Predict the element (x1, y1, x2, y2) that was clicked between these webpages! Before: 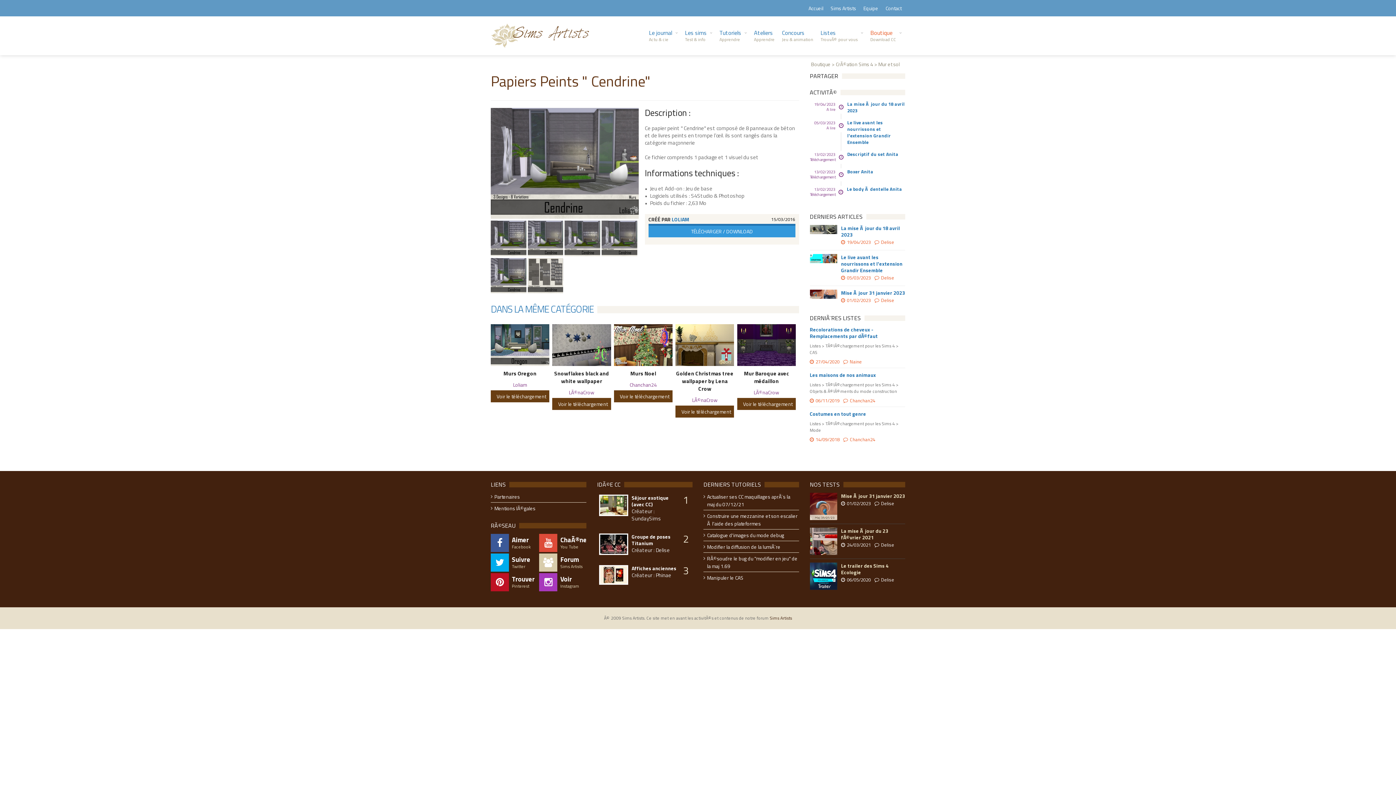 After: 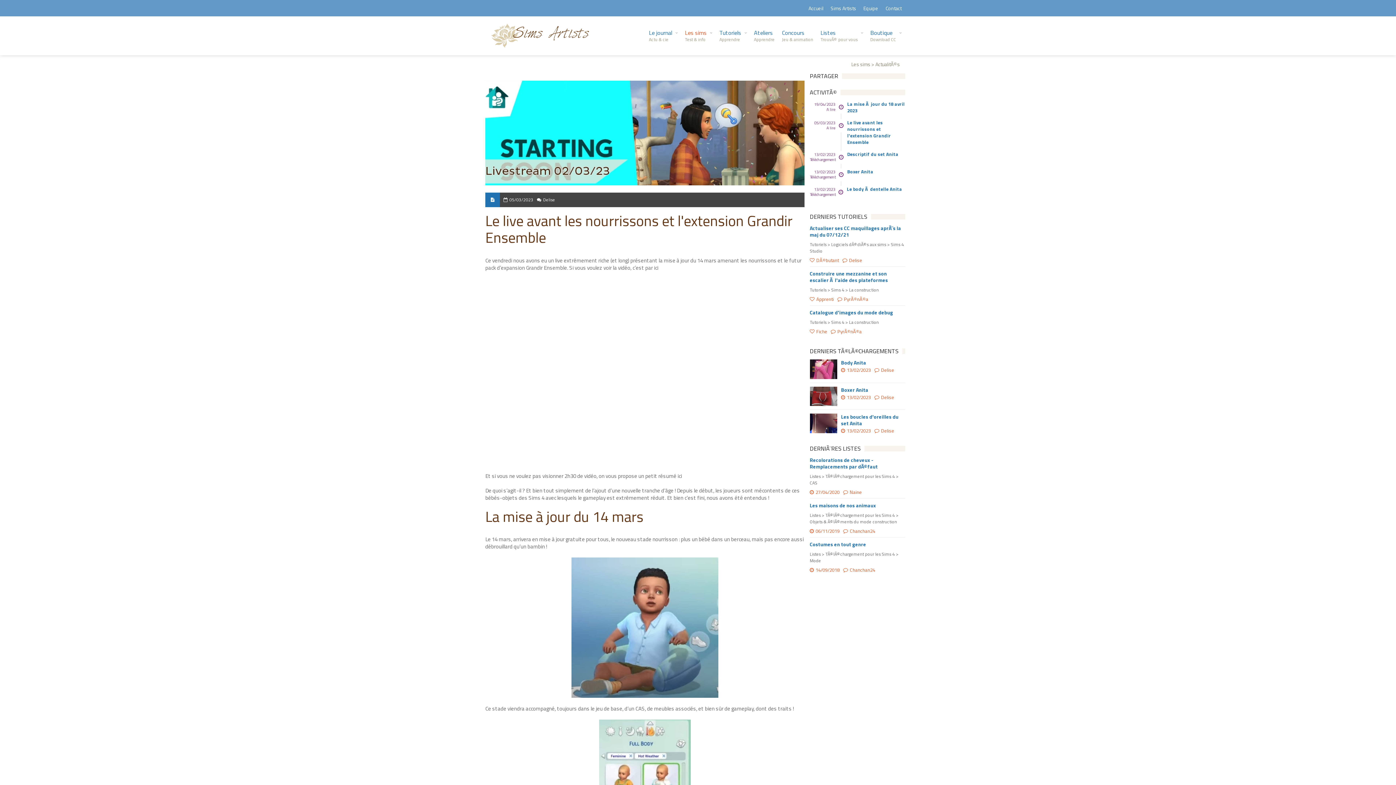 Action: bbox: (881, 274, 894, 281) label: Delise